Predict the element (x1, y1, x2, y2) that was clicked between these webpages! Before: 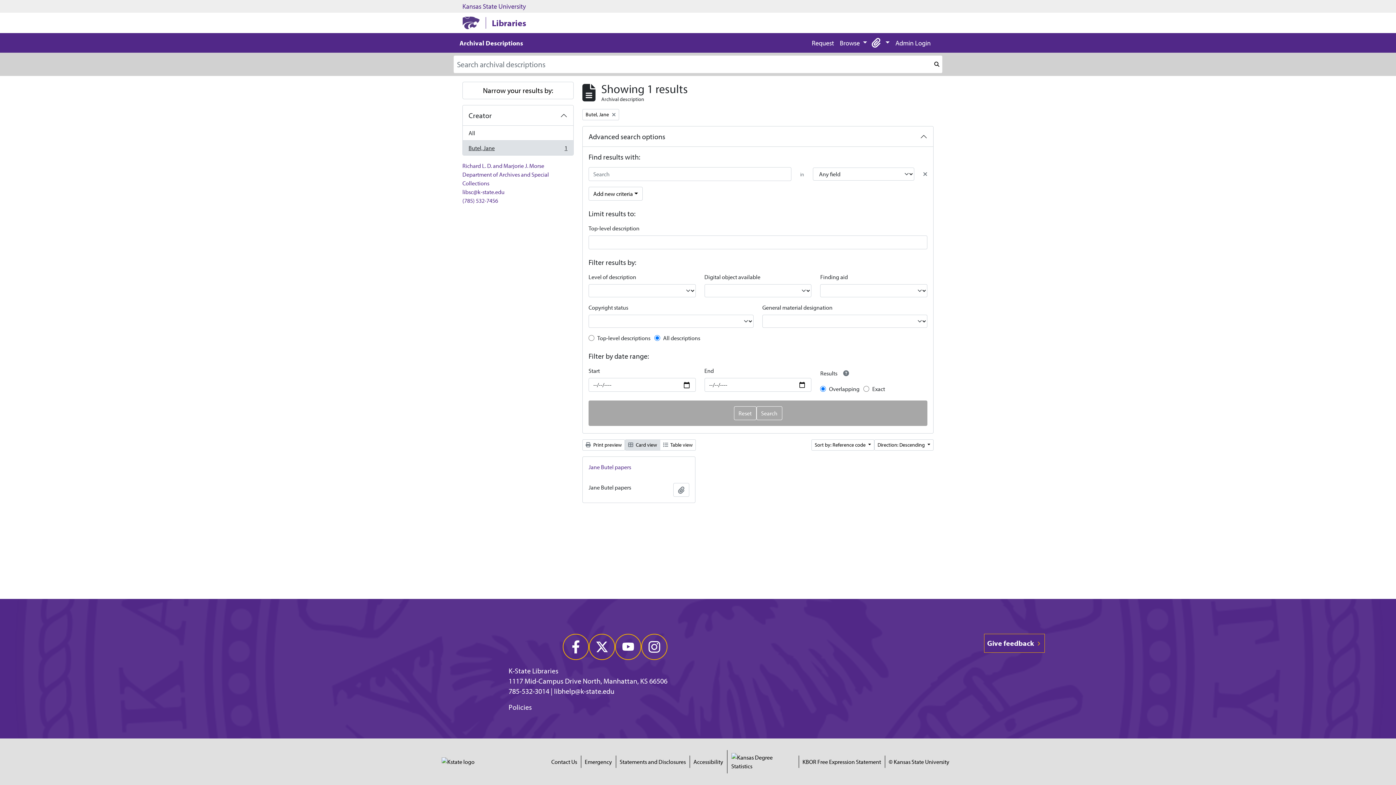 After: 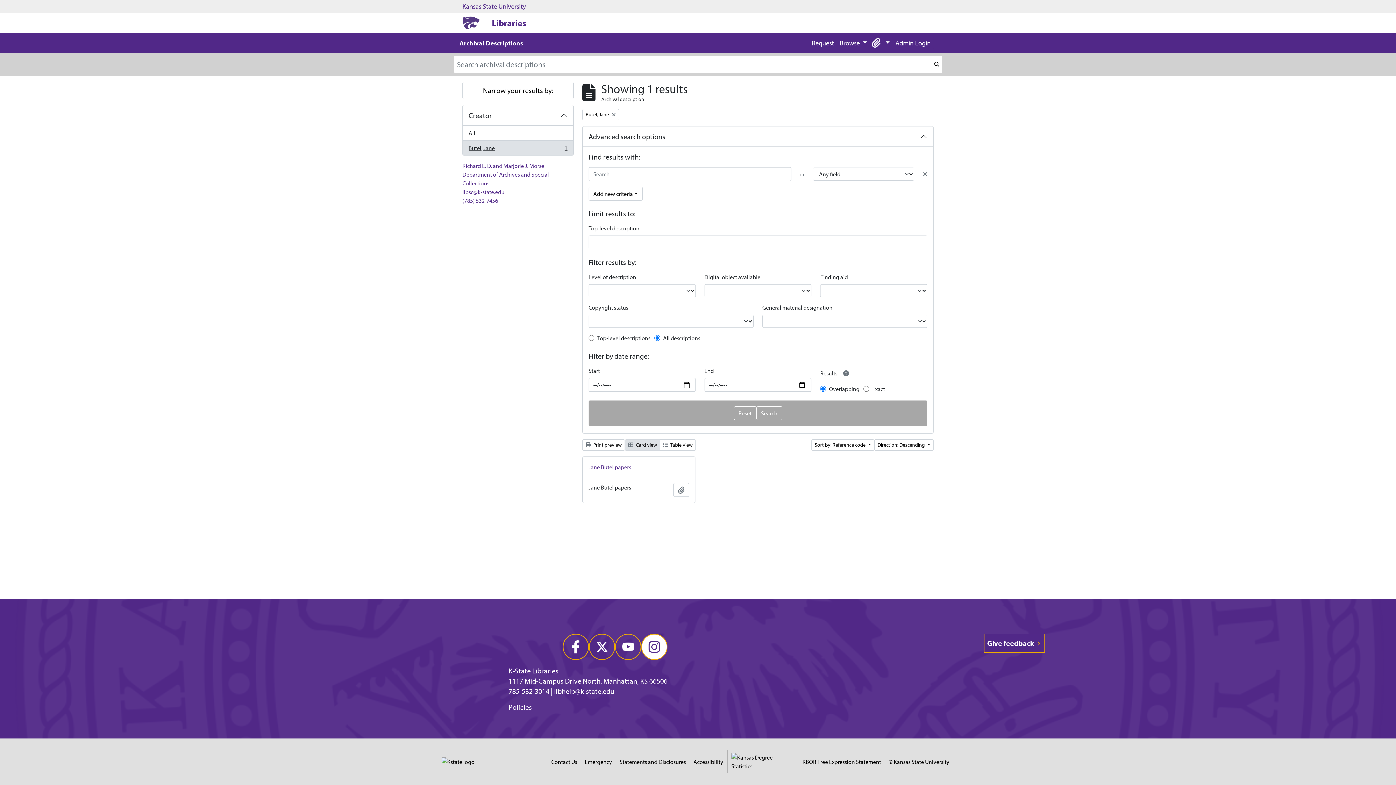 Action: bbox: (641, 634, 667, 660)